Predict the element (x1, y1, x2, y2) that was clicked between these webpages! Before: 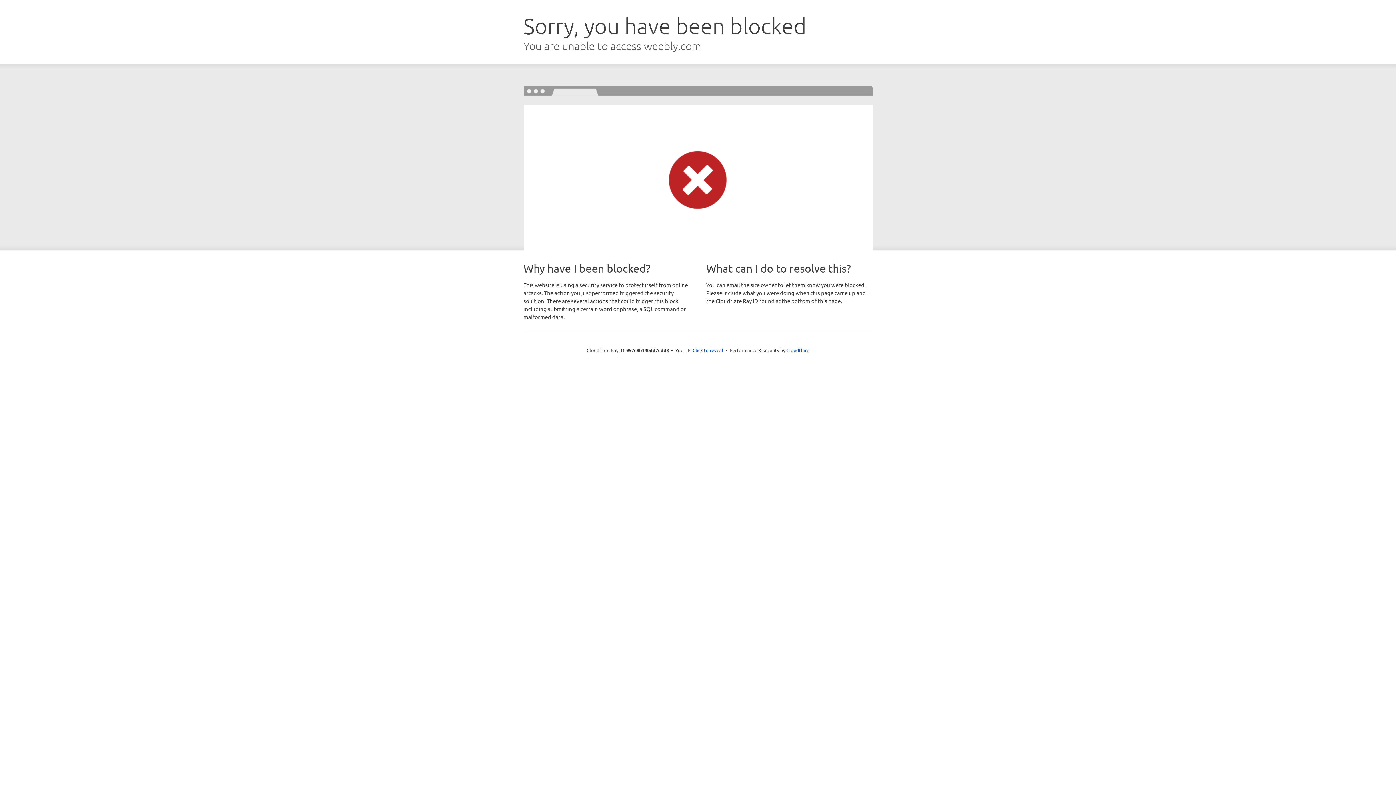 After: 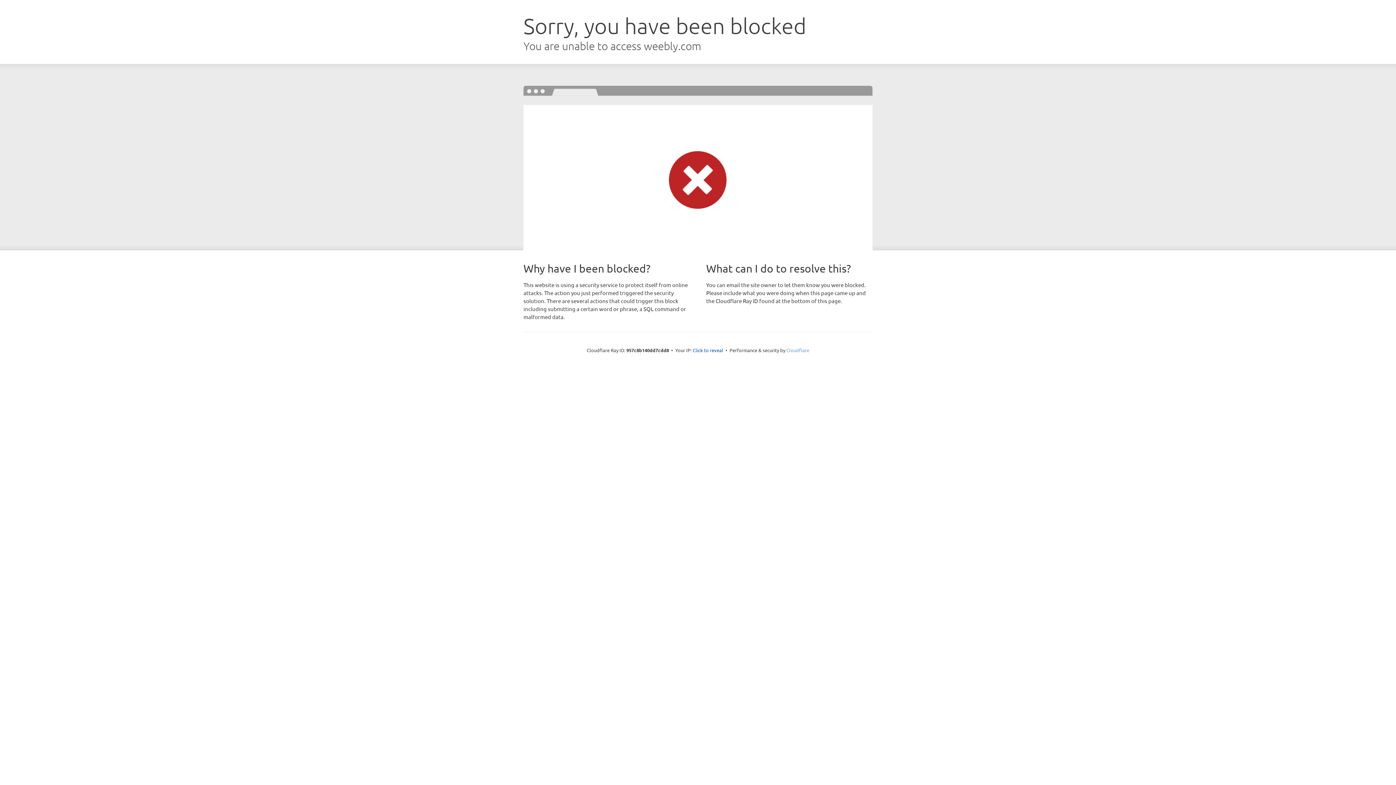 Action: bbox: (786, 347, 809, 353) label: Cloudflare